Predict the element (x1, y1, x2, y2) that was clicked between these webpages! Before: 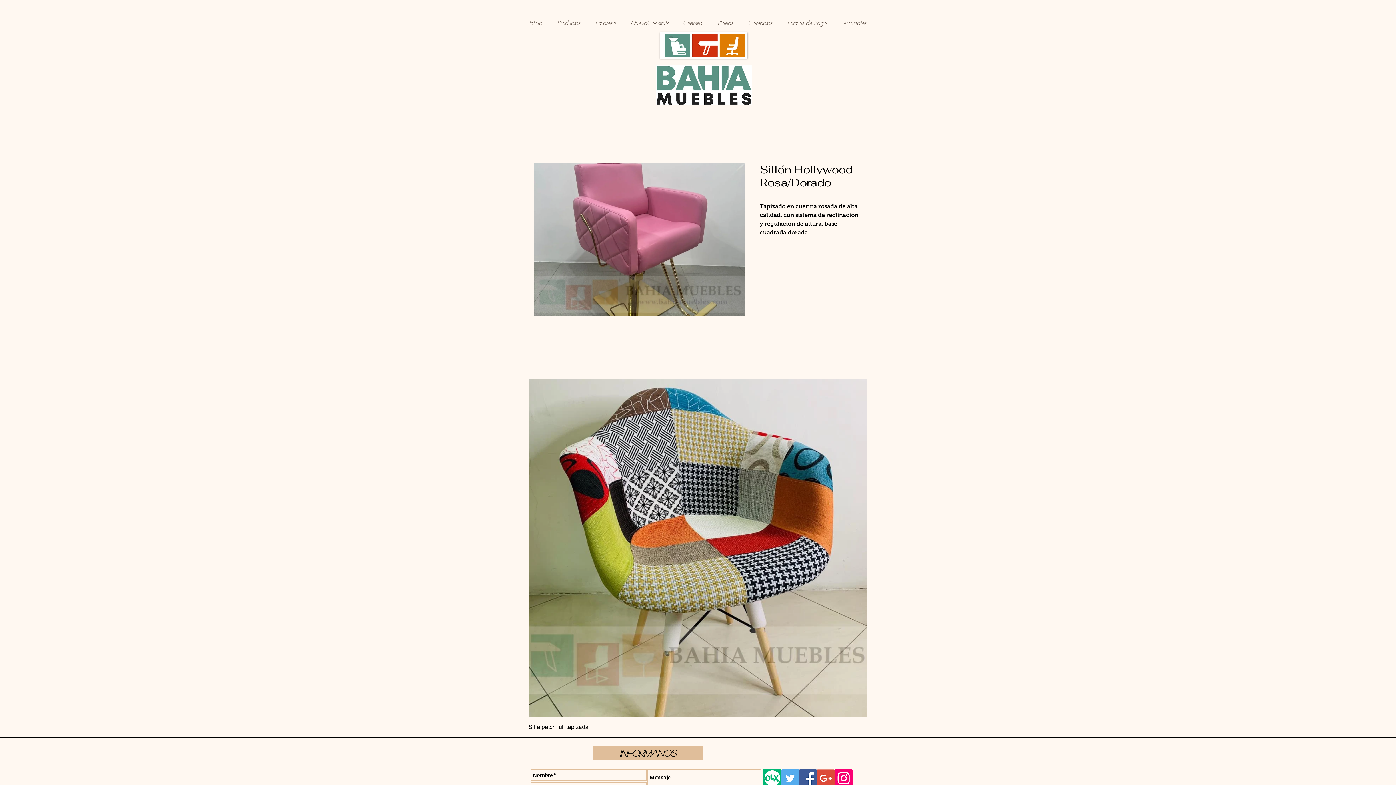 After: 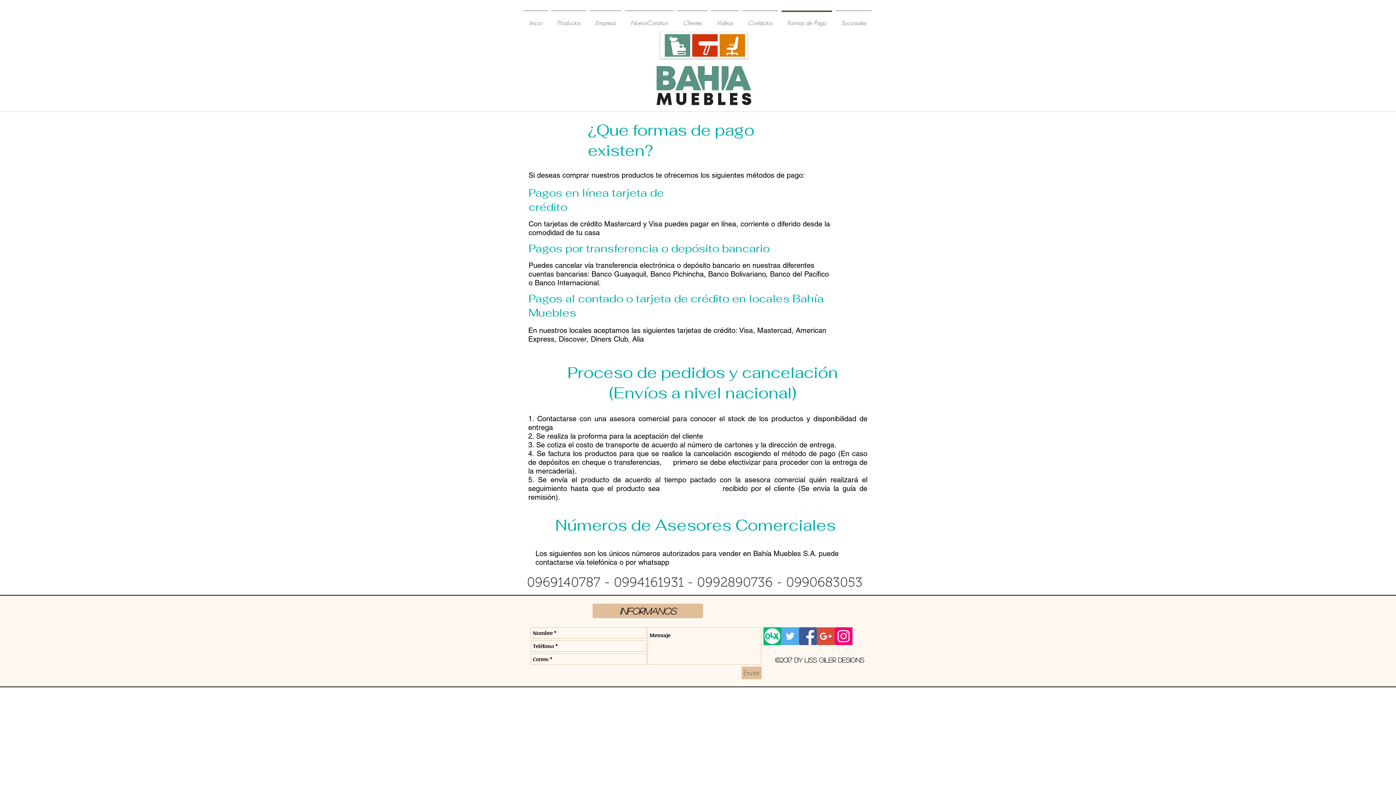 Action: bbox: (780, 10, 834, 29) label: Formas de Pago